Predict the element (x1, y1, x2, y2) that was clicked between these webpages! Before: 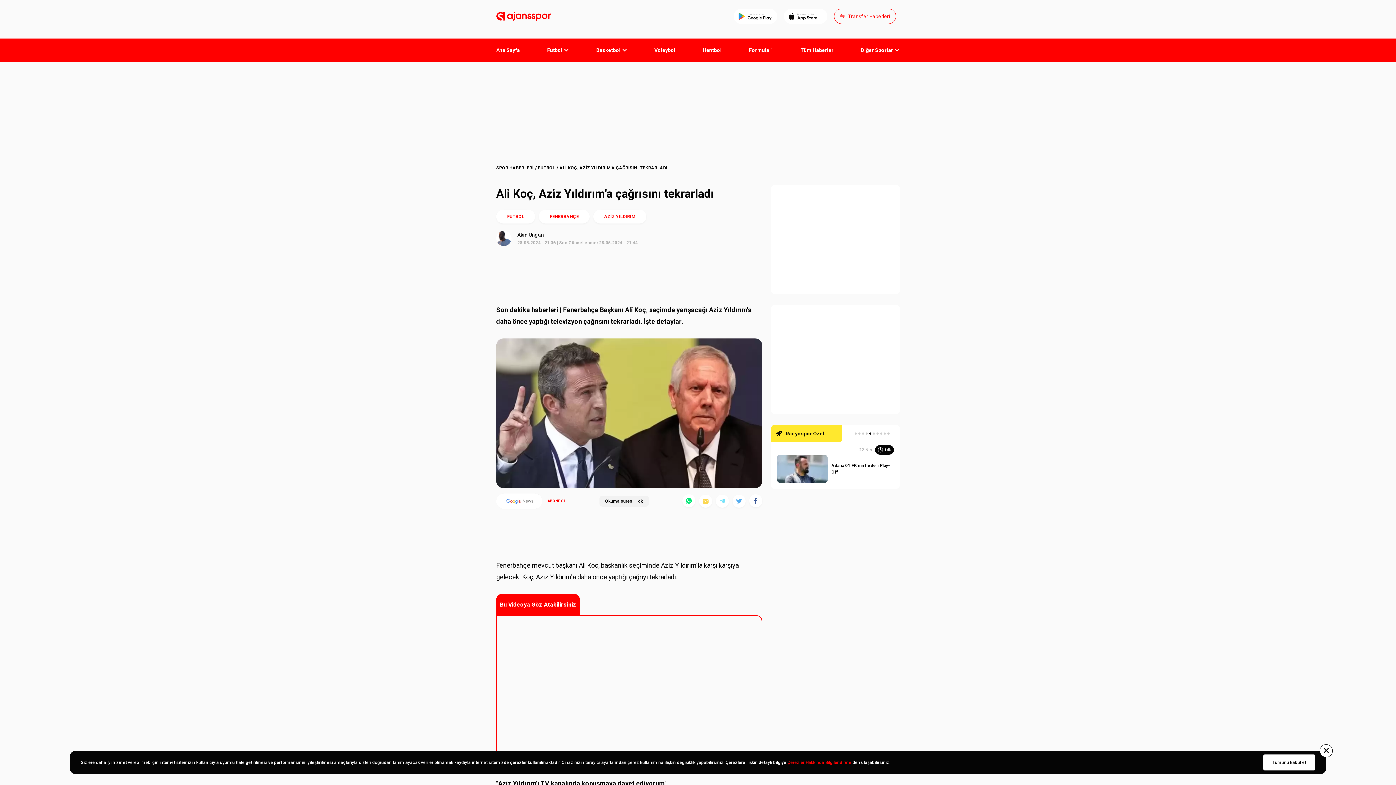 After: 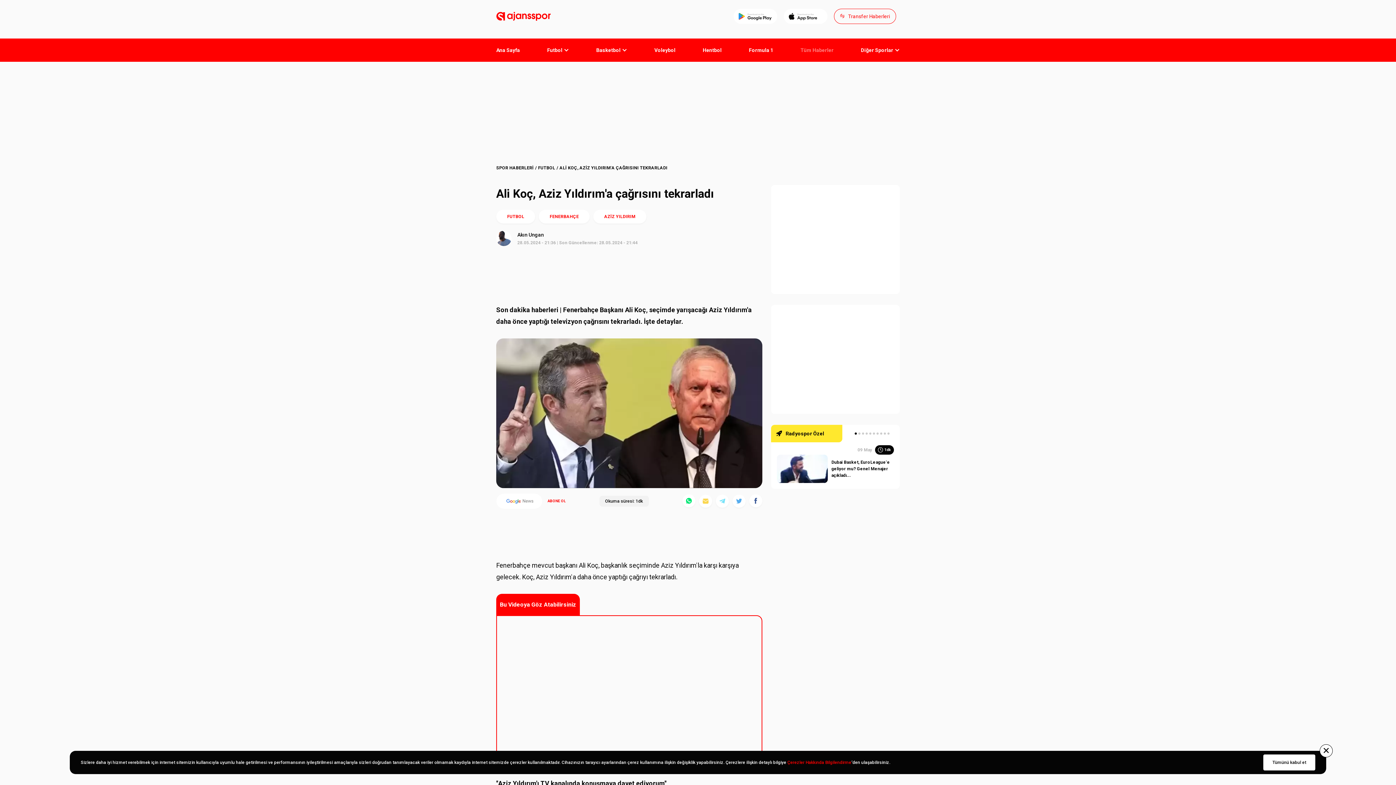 Action: label: Tüm Haberler bbox: (800, 45, 833, 54)